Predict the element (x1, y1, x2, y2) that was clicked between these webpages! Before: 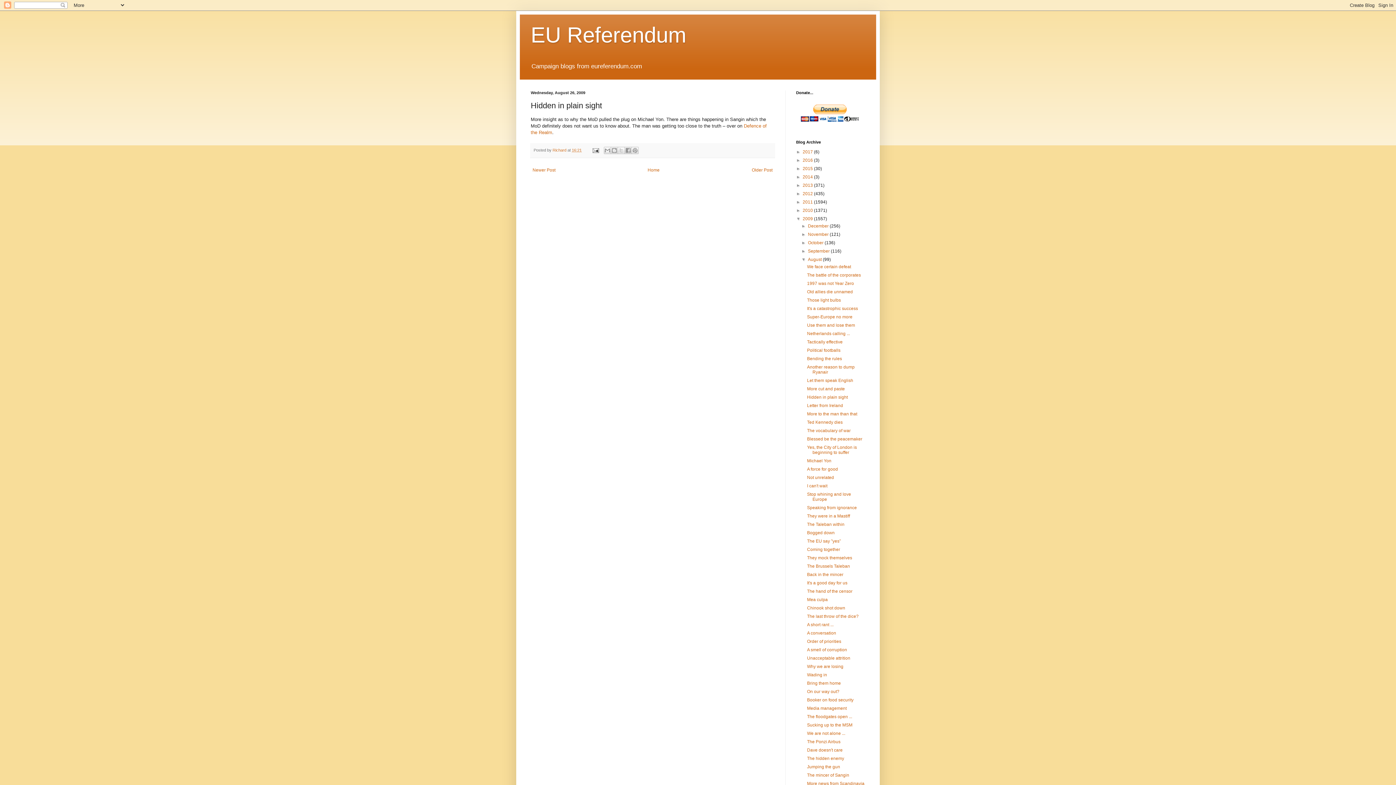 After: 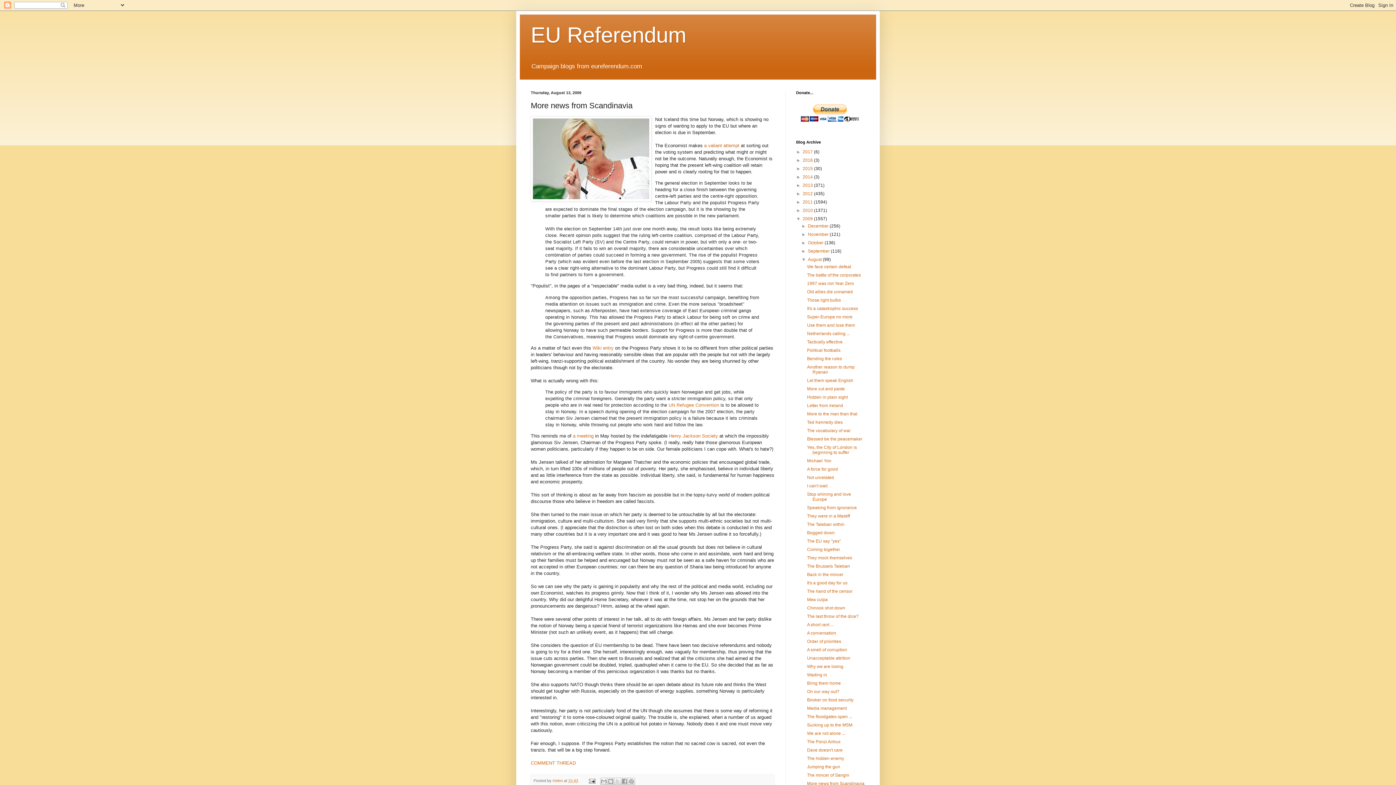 Action: bbox: (807, 781, 864, 786) label: More news from Scandinavia